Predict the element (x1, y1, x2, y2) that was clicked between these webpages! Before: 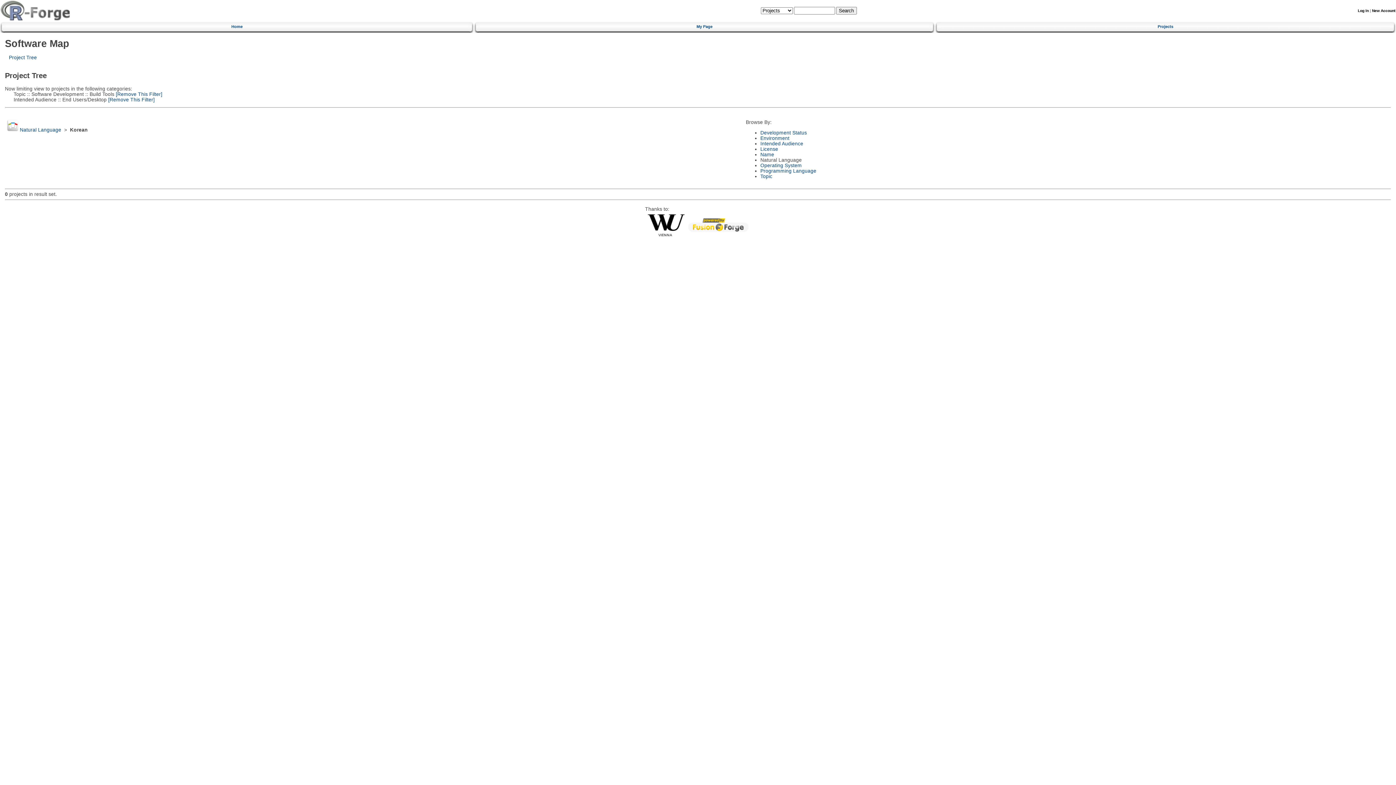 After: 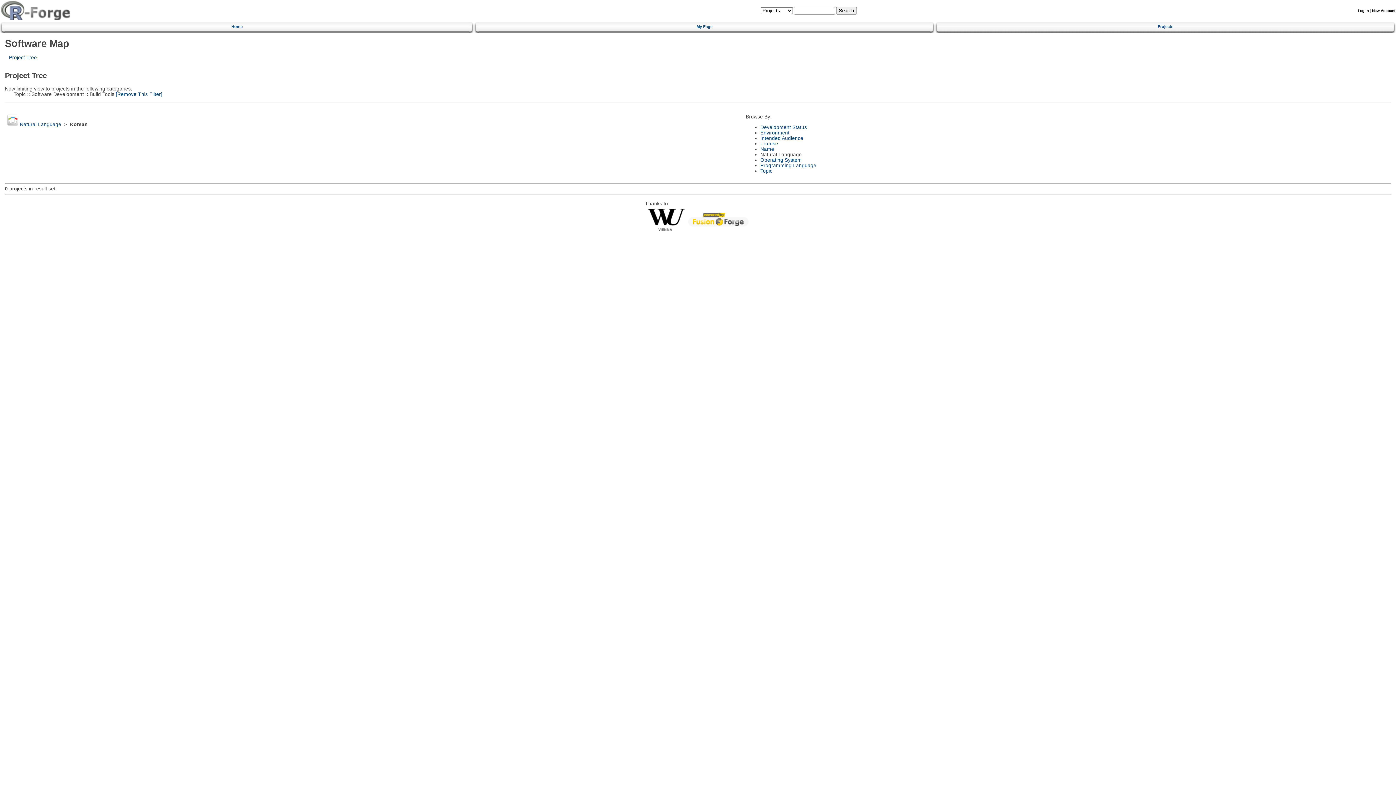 Action: bbox: (106, 96, 154, 102) label:  [Remove This Filter]